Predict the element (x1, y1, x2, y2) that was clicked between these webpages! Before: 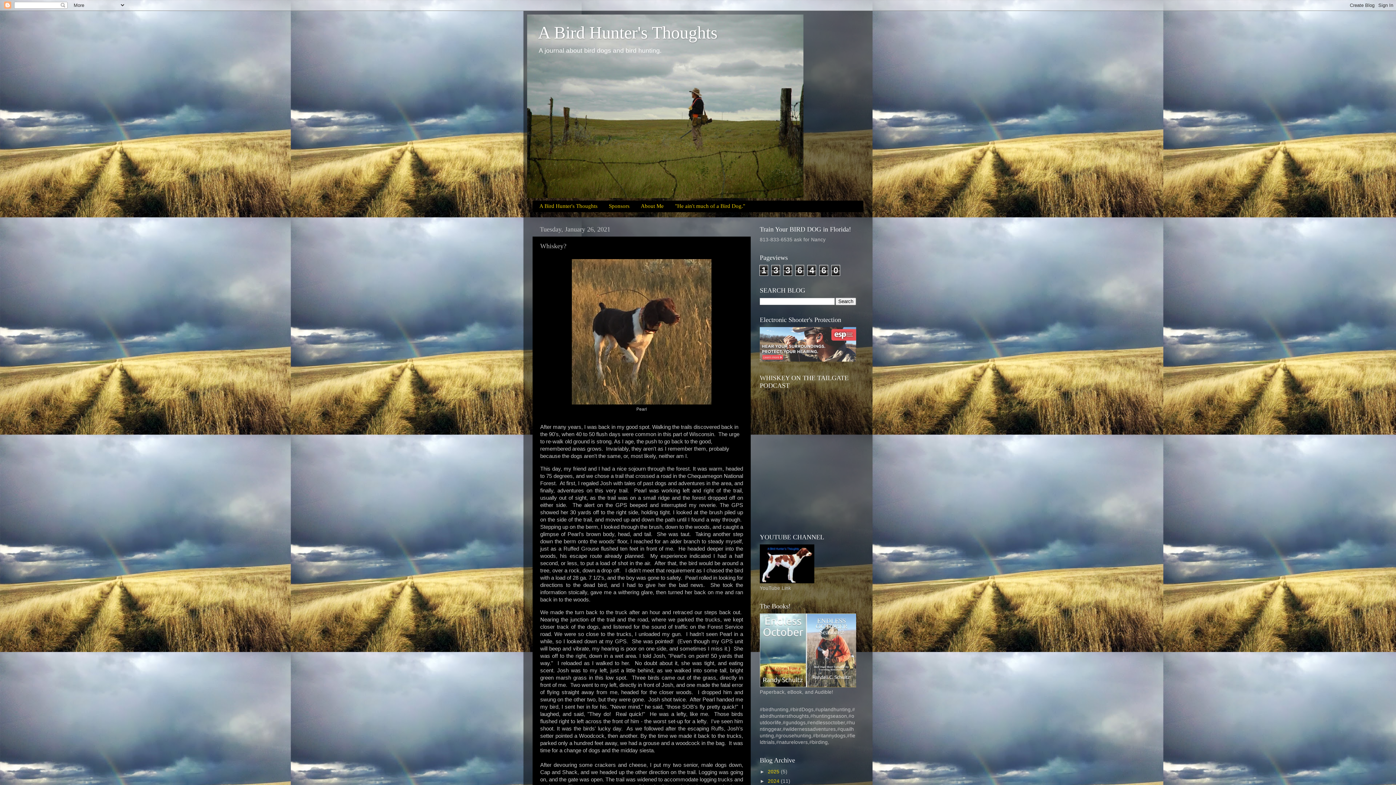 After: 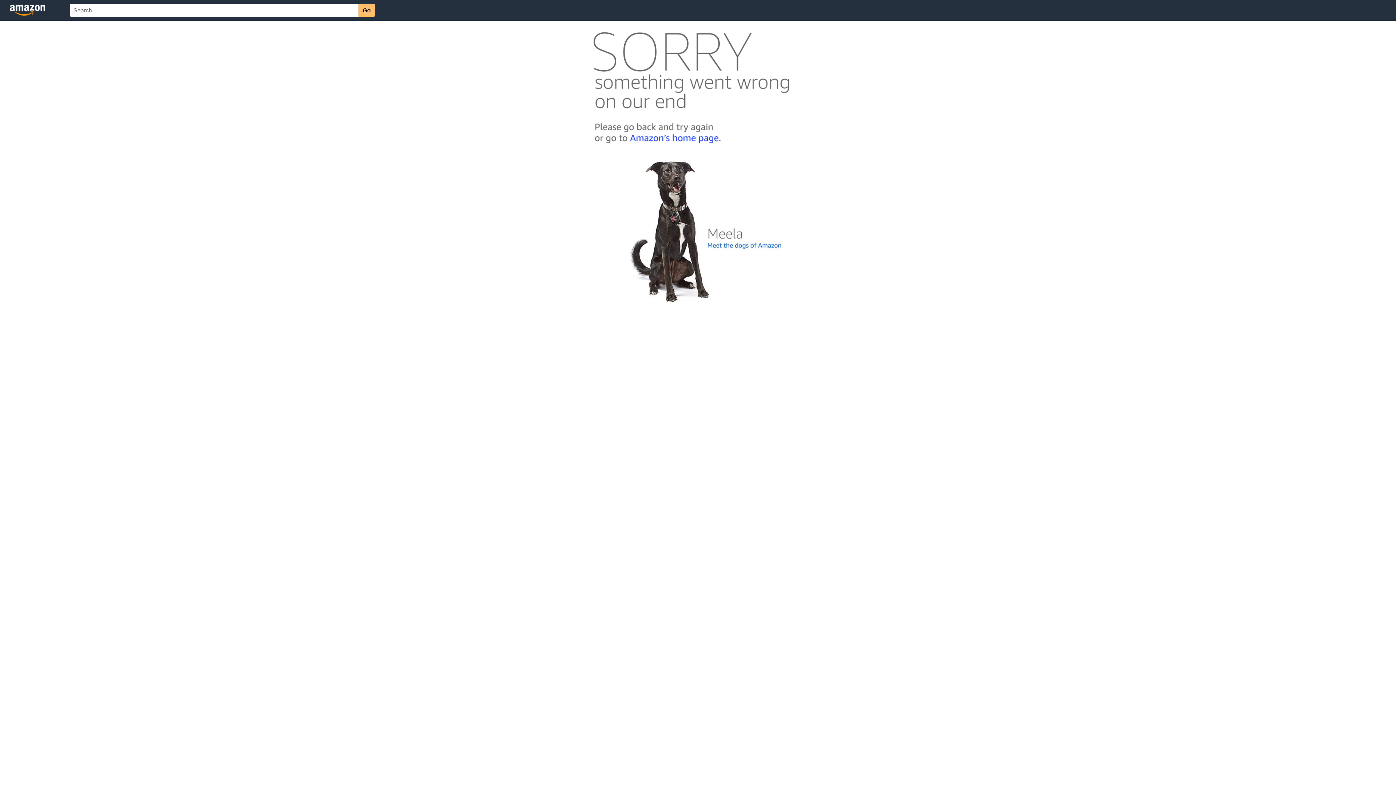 Action: bbox: (760, 683, 856, 688)